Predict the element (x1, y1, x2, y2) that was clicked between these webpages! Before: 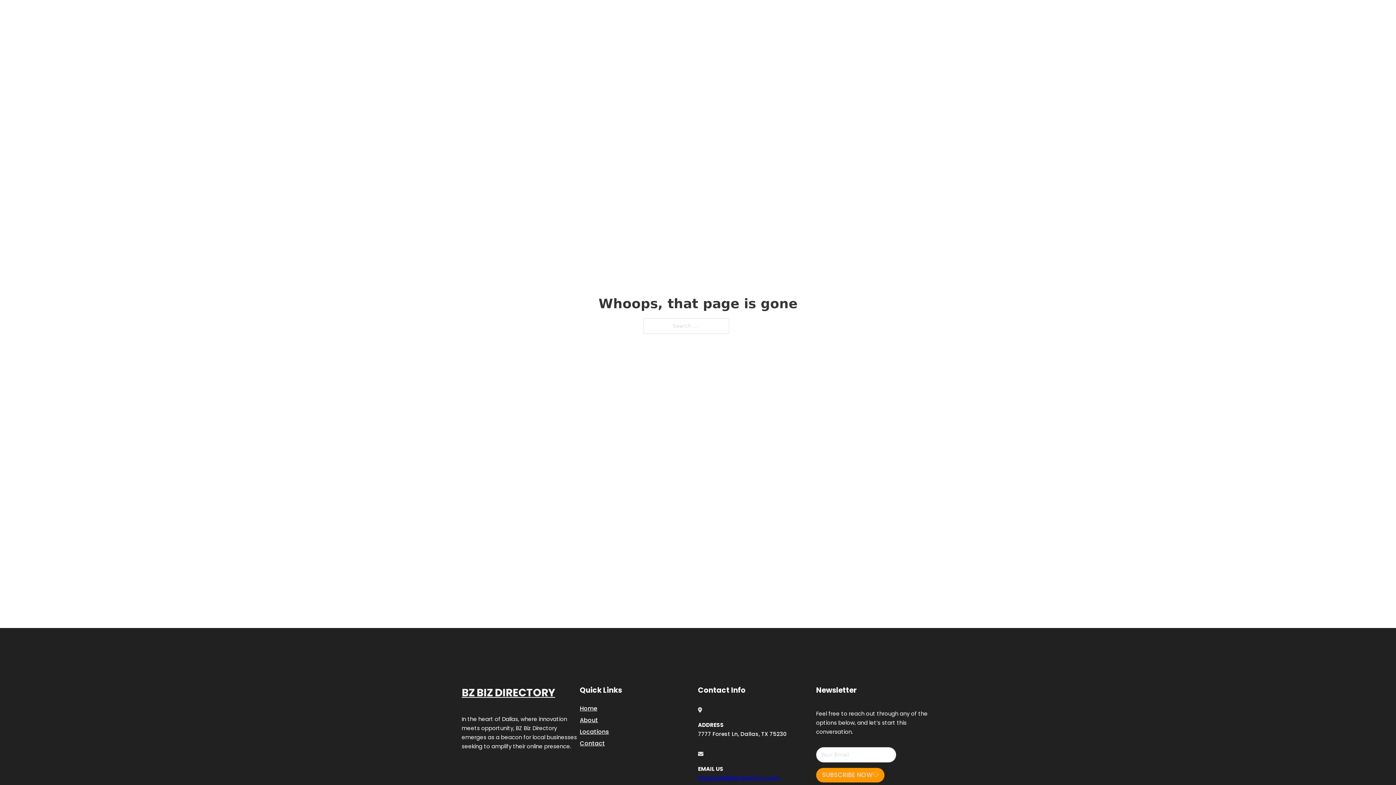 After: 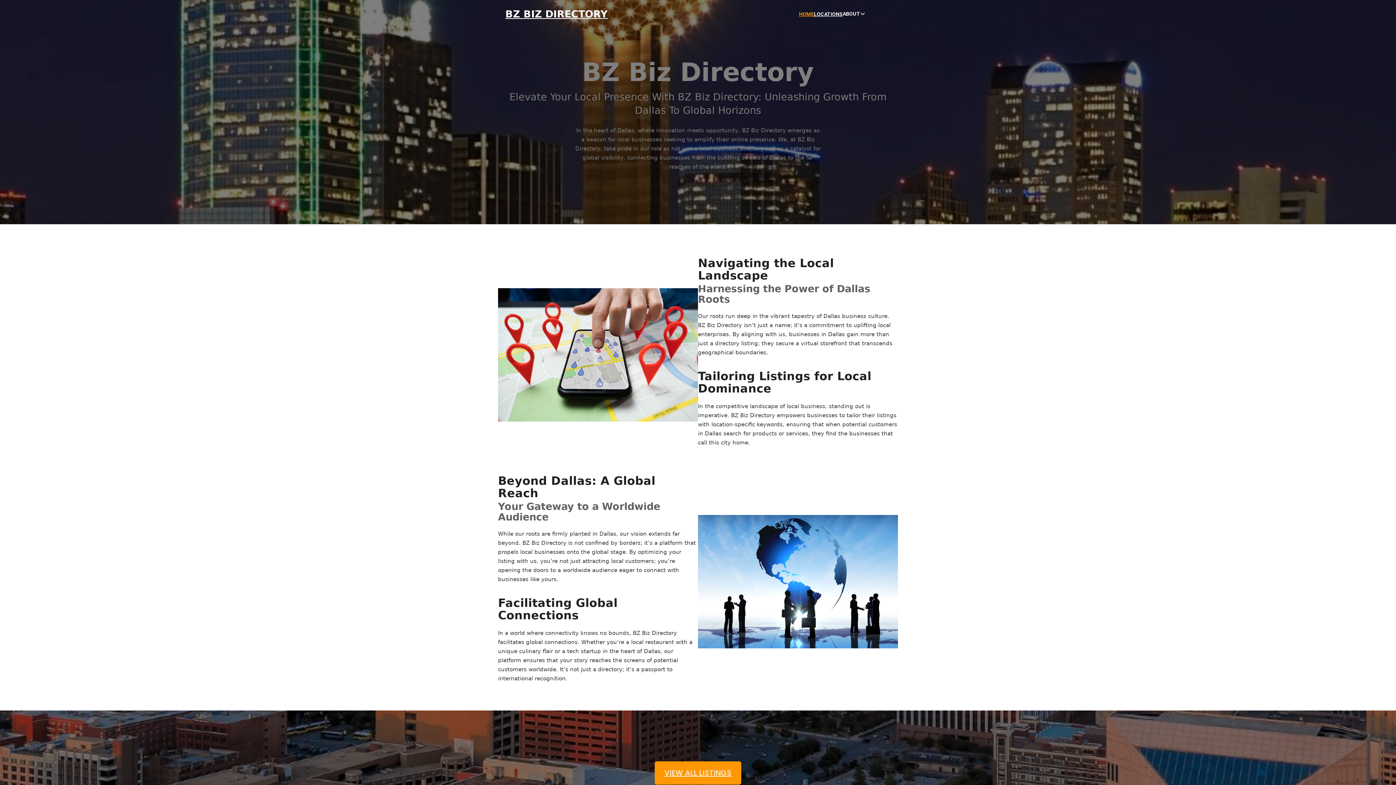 Action: bbox: (799, 10, 814, 18) label: HOME